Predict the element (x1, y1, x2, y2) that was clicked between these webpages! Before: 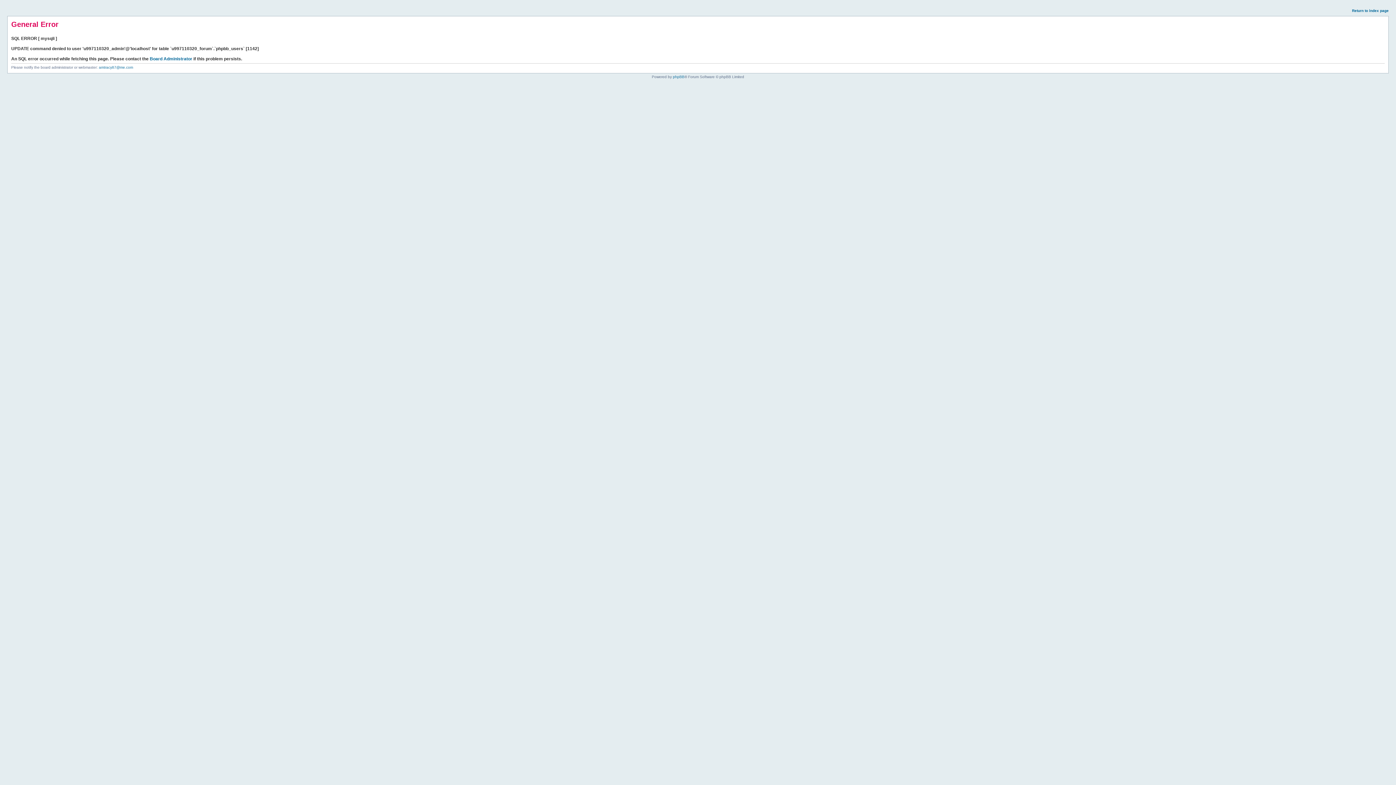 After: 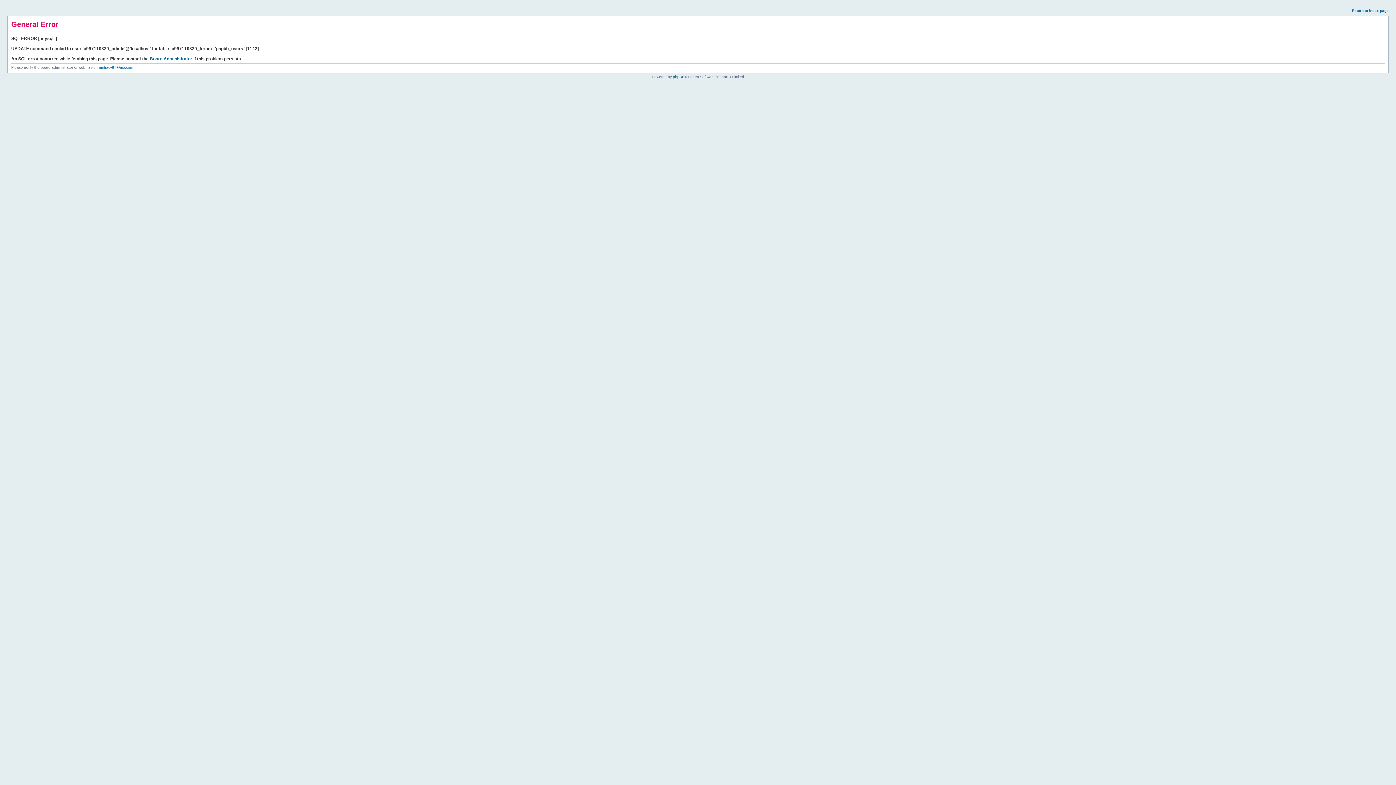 Action: bbox: (1352, 8, 1389, 12) label: Return to index page